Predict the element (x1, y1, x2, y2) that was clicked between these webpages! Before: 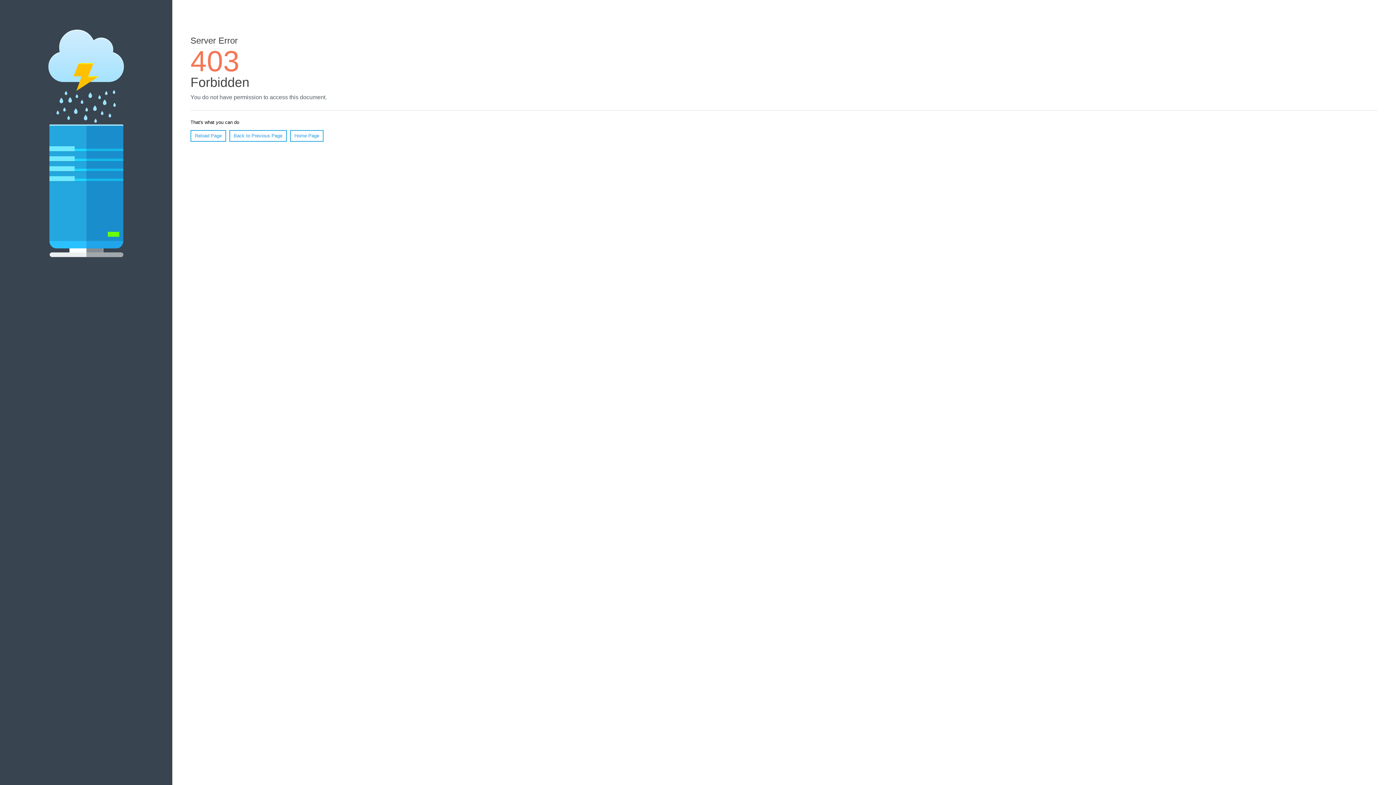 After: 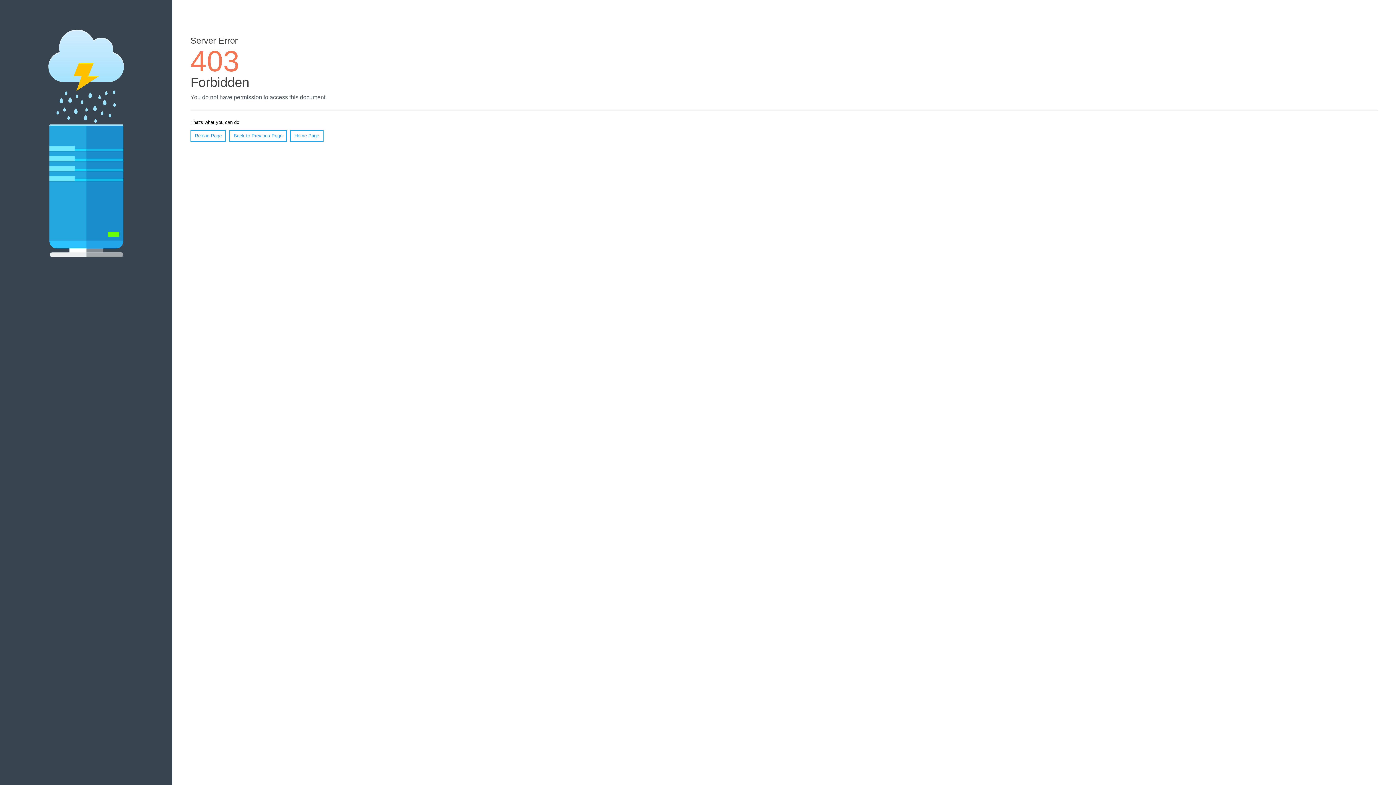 Action: bbox: (290, 130, 323, 141) label: Home Page